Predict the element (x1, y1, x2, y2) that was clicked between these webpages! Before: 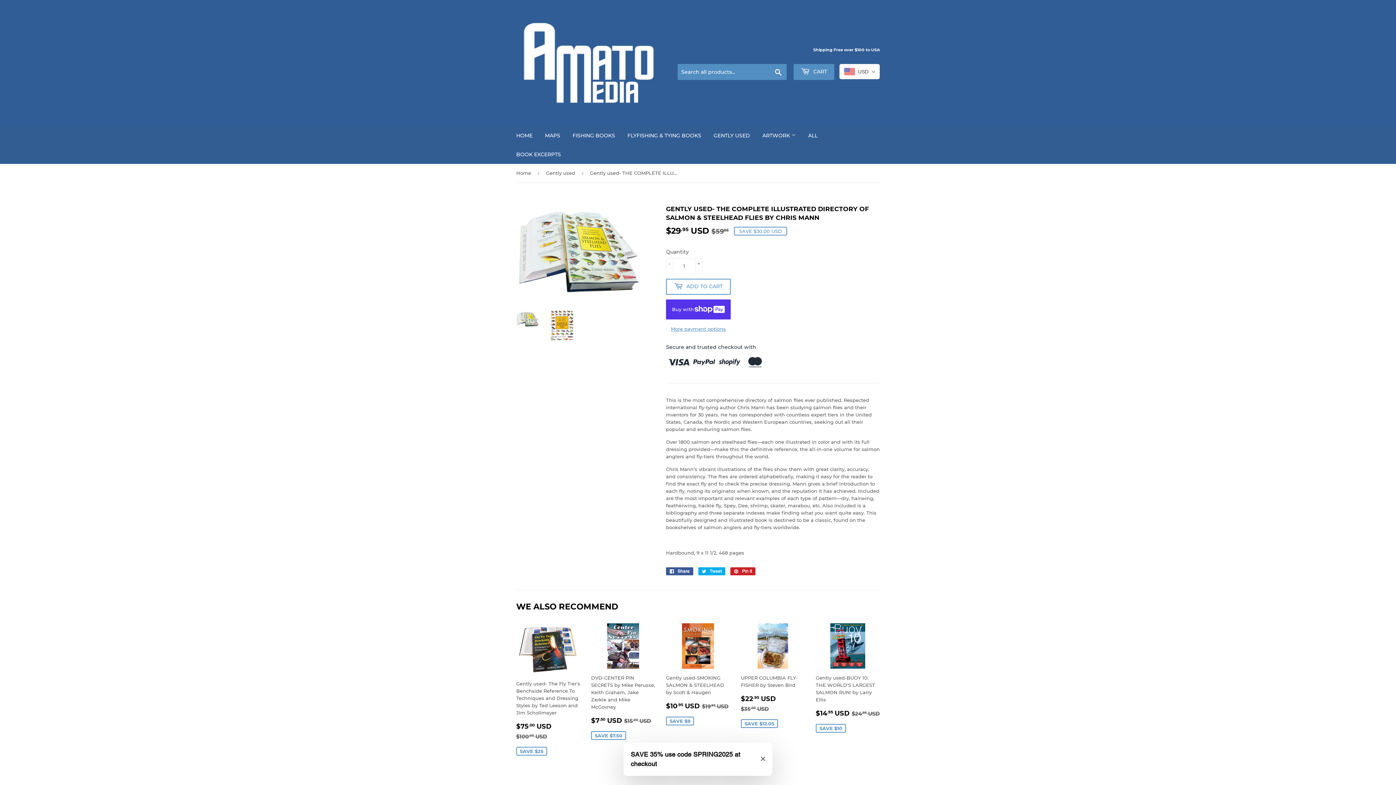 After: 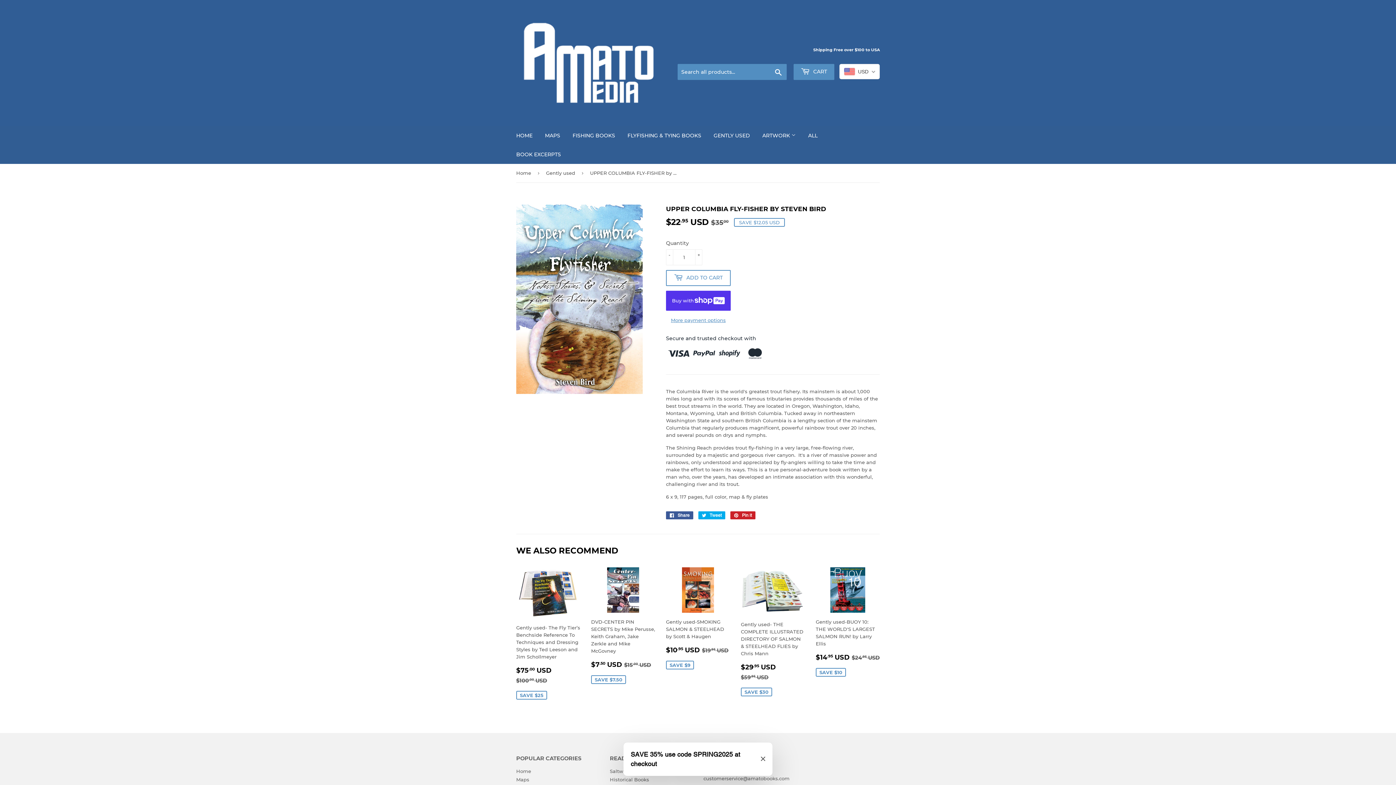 Action: label: UPPER COLUMBIA FLY-FISHER by Steven Bird

SALE PRICE
$22.95 USD 
$22.95
REGULAR PRICE
$35.00 USD
$35.00
SAVE $12.05 bbox: (741, 586, 805, 691)